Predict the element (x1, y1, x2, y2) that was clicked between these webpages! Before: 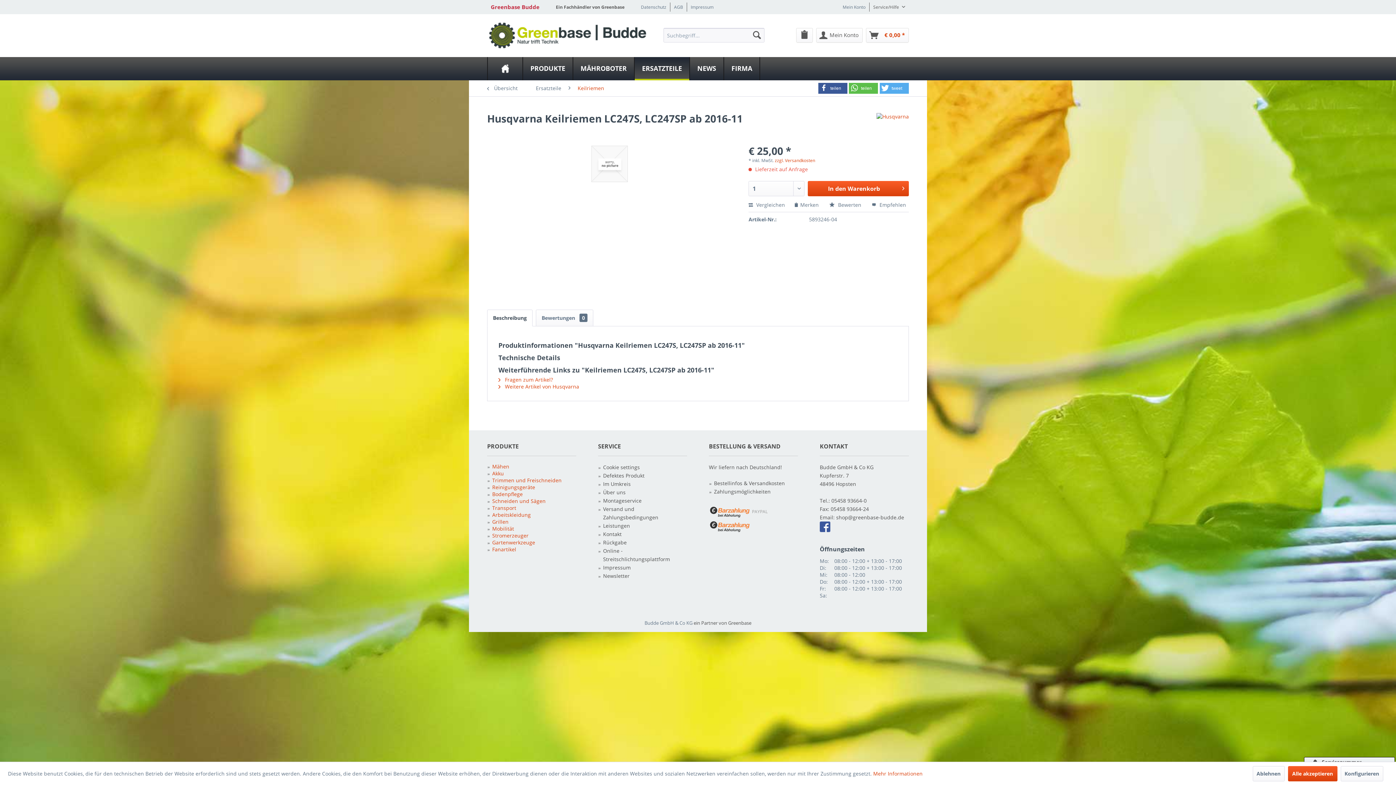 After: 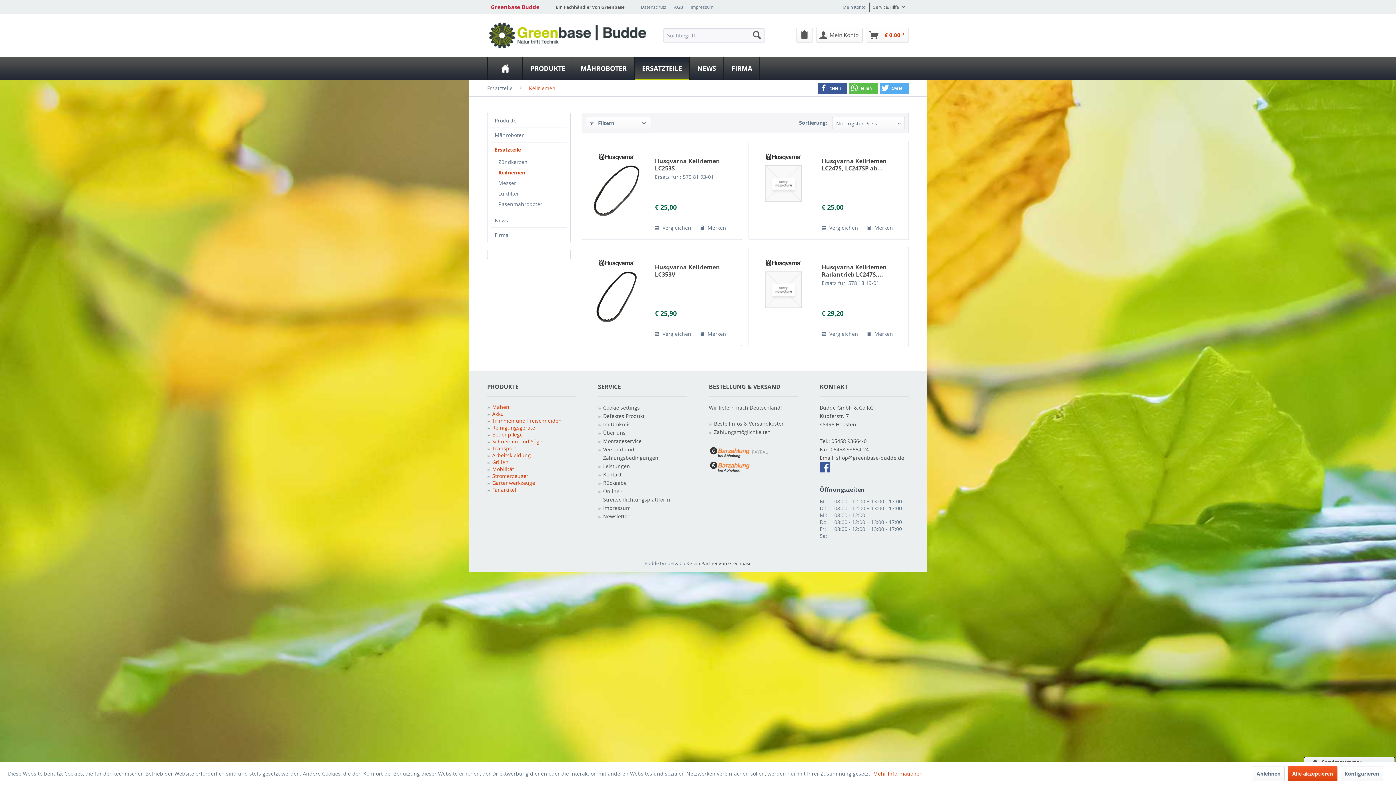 Action: bbox: (483, 80, 528, 96) label:  Übersicht